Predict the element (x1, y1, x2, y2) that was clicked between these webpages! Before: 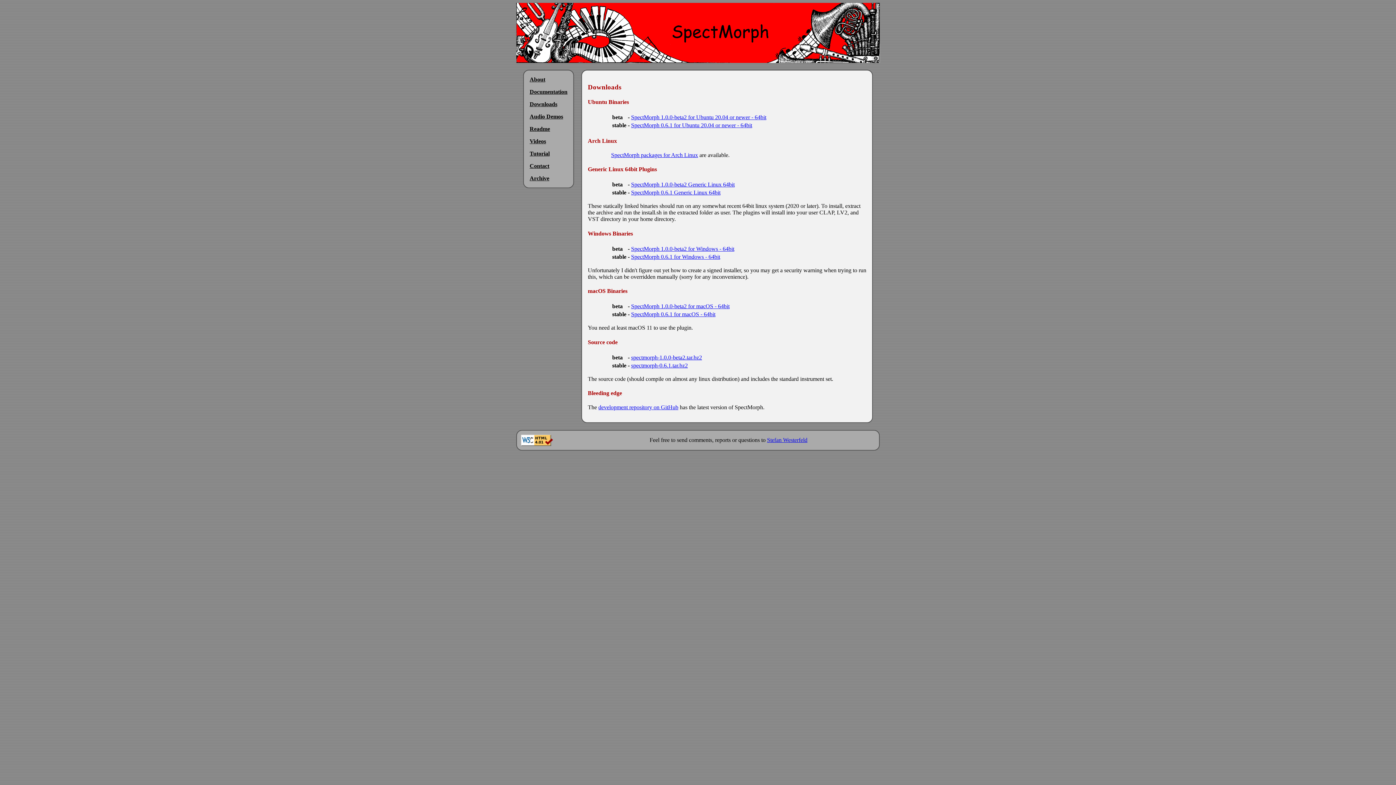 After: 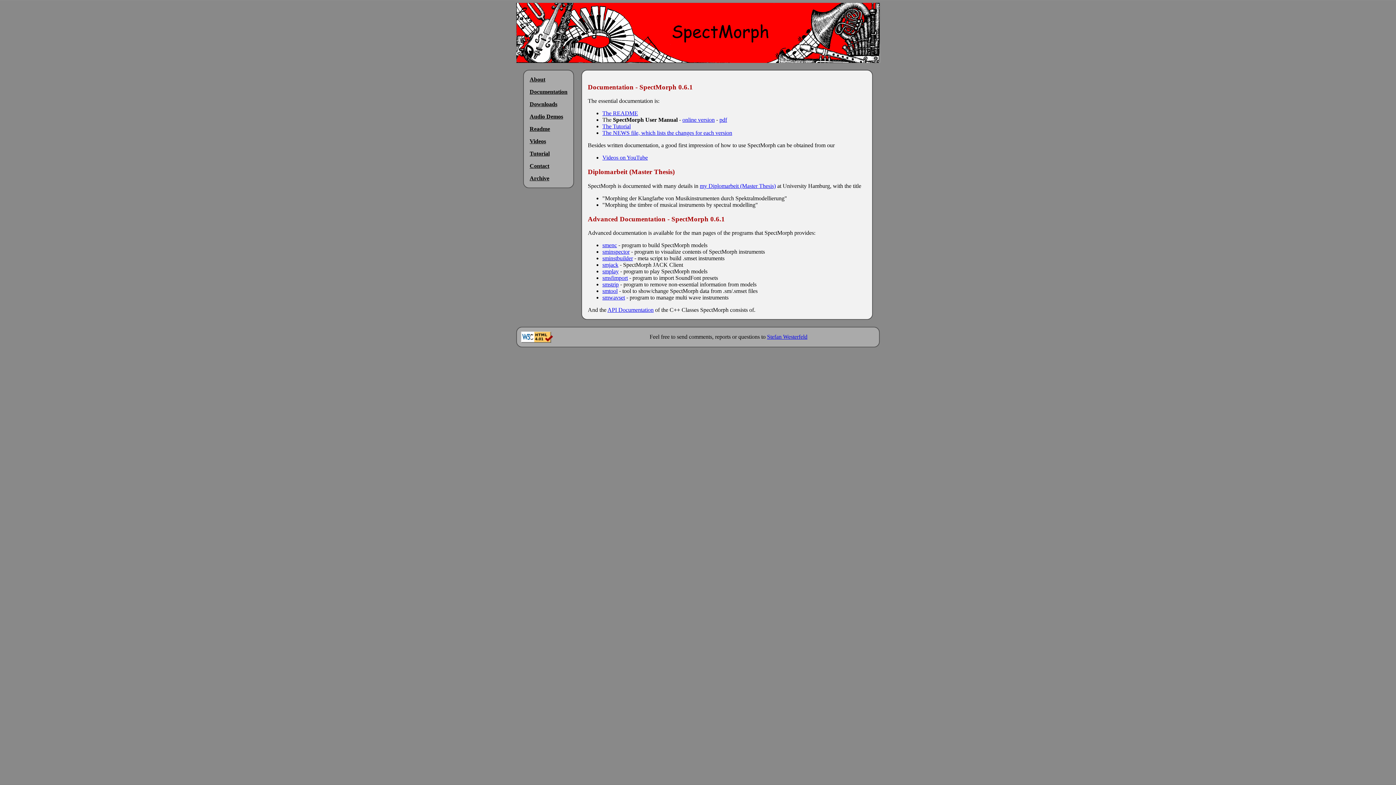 Action: bbox: (526, 85, 570, 98) label: Documentation